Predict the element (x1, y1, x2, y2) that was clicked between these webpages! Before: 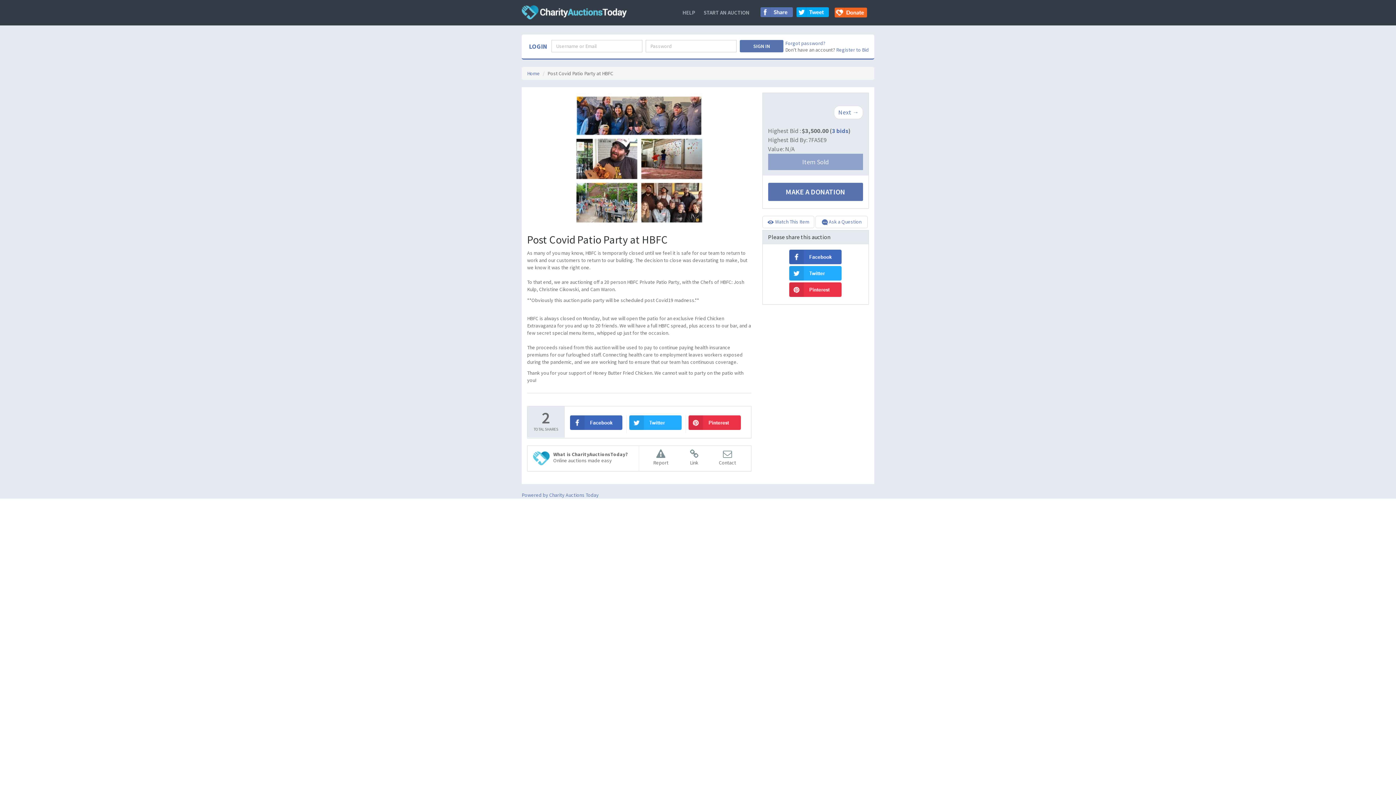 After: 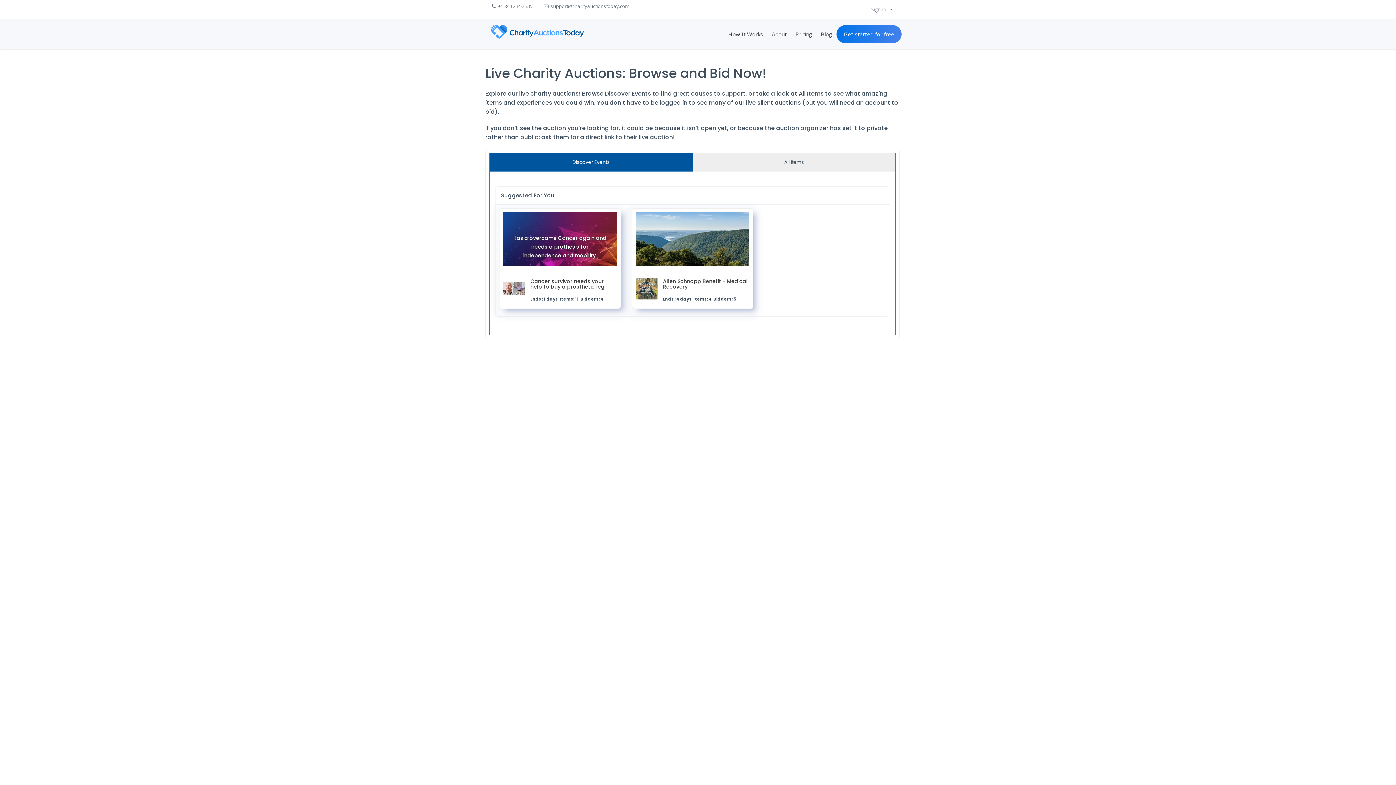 Action: bbox: (521, 5, 632, 19)